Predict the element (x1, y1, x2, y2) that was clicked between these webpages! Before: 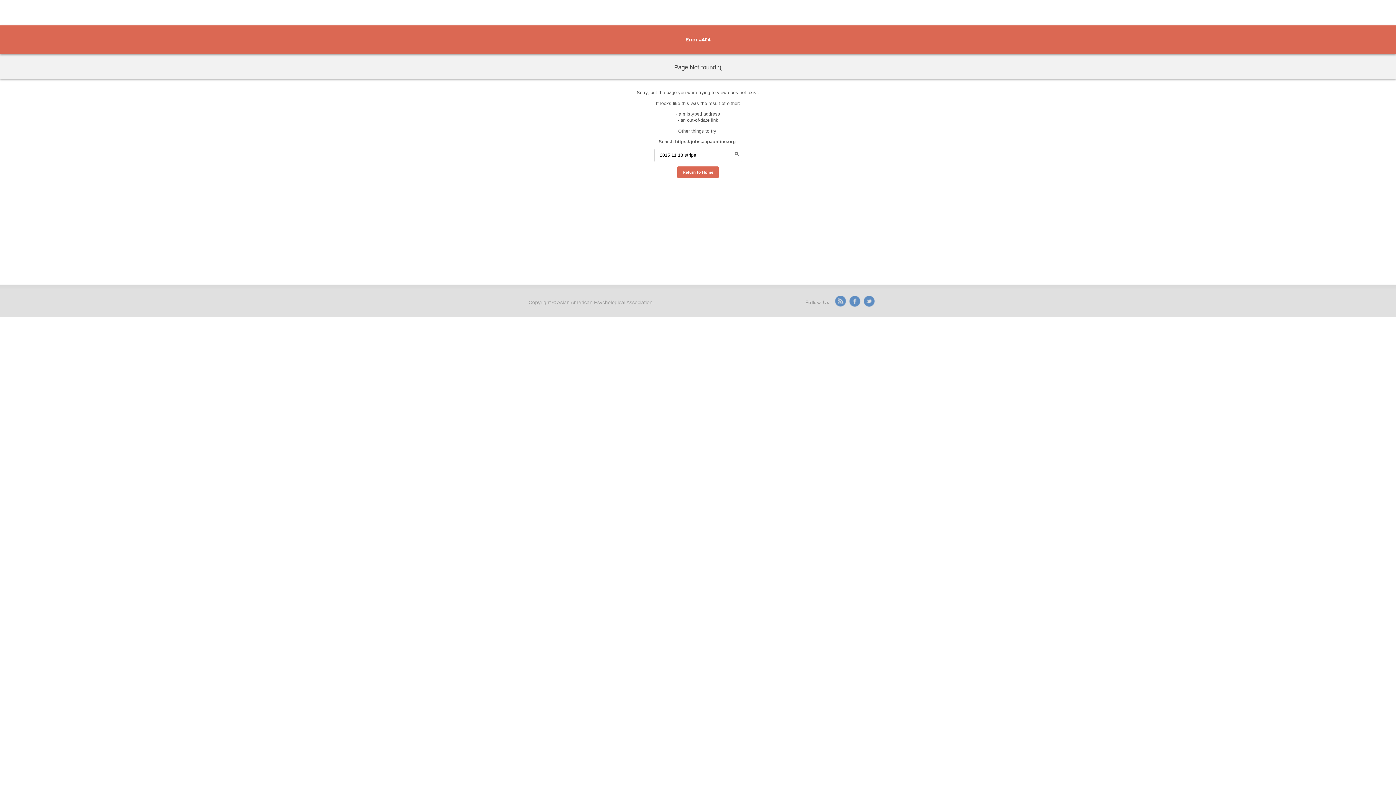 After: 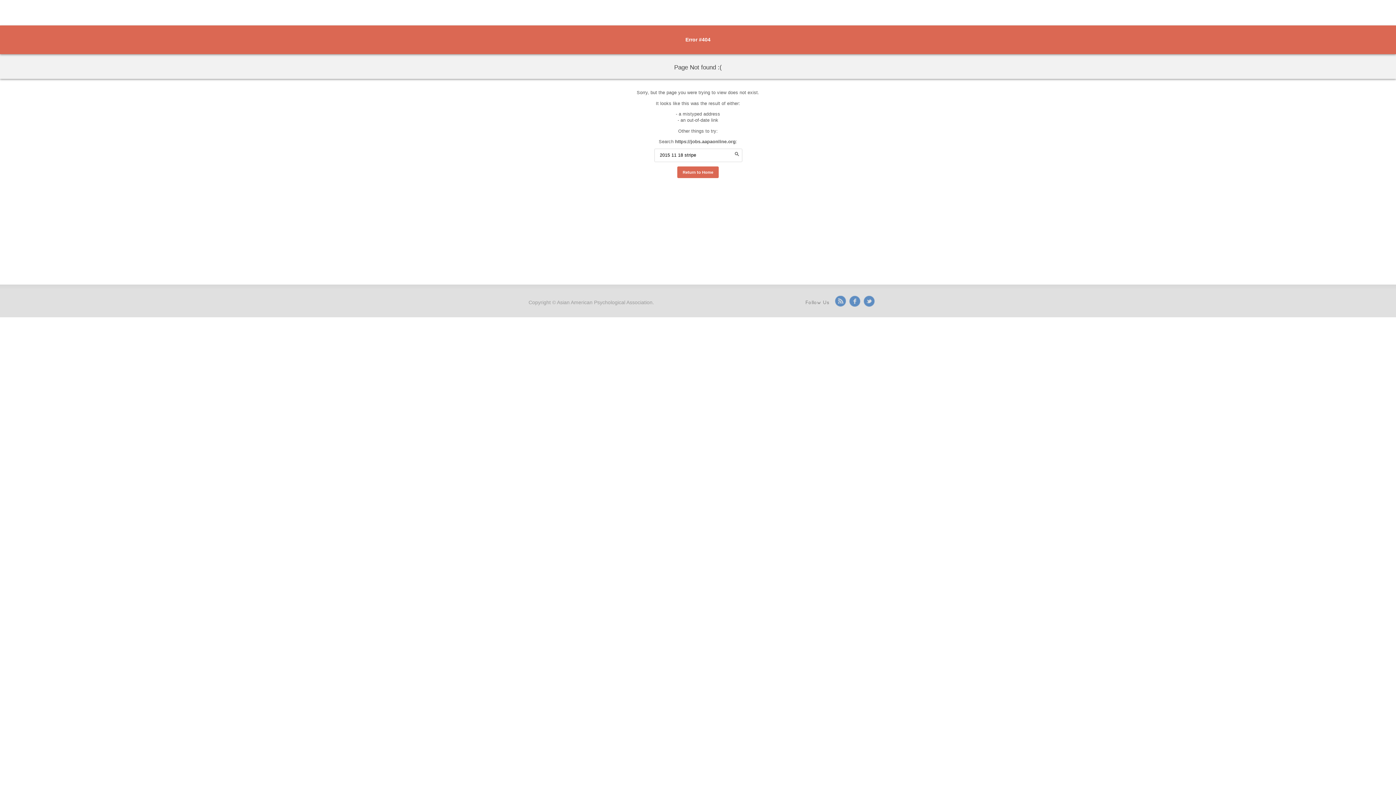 Action: bbox: (863, 295, 874, 307)